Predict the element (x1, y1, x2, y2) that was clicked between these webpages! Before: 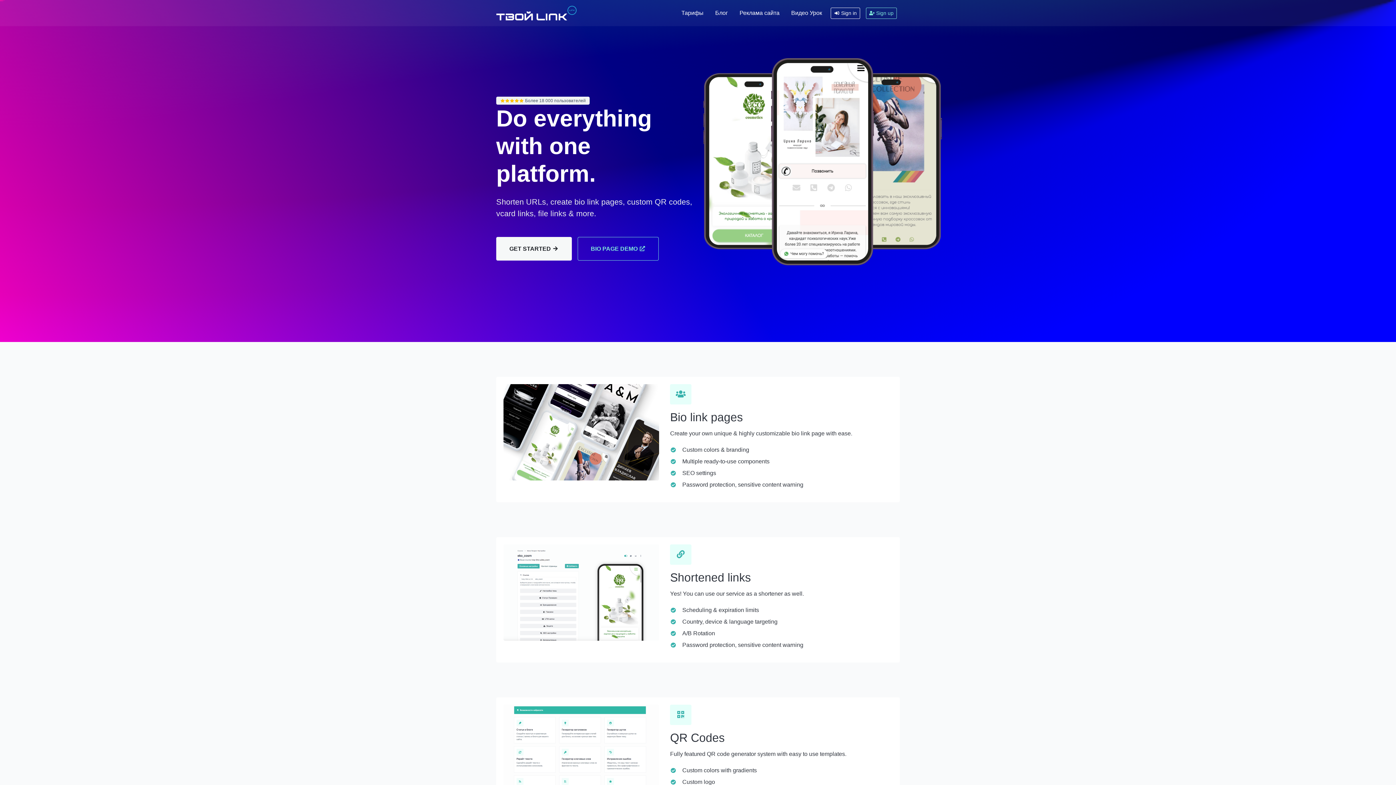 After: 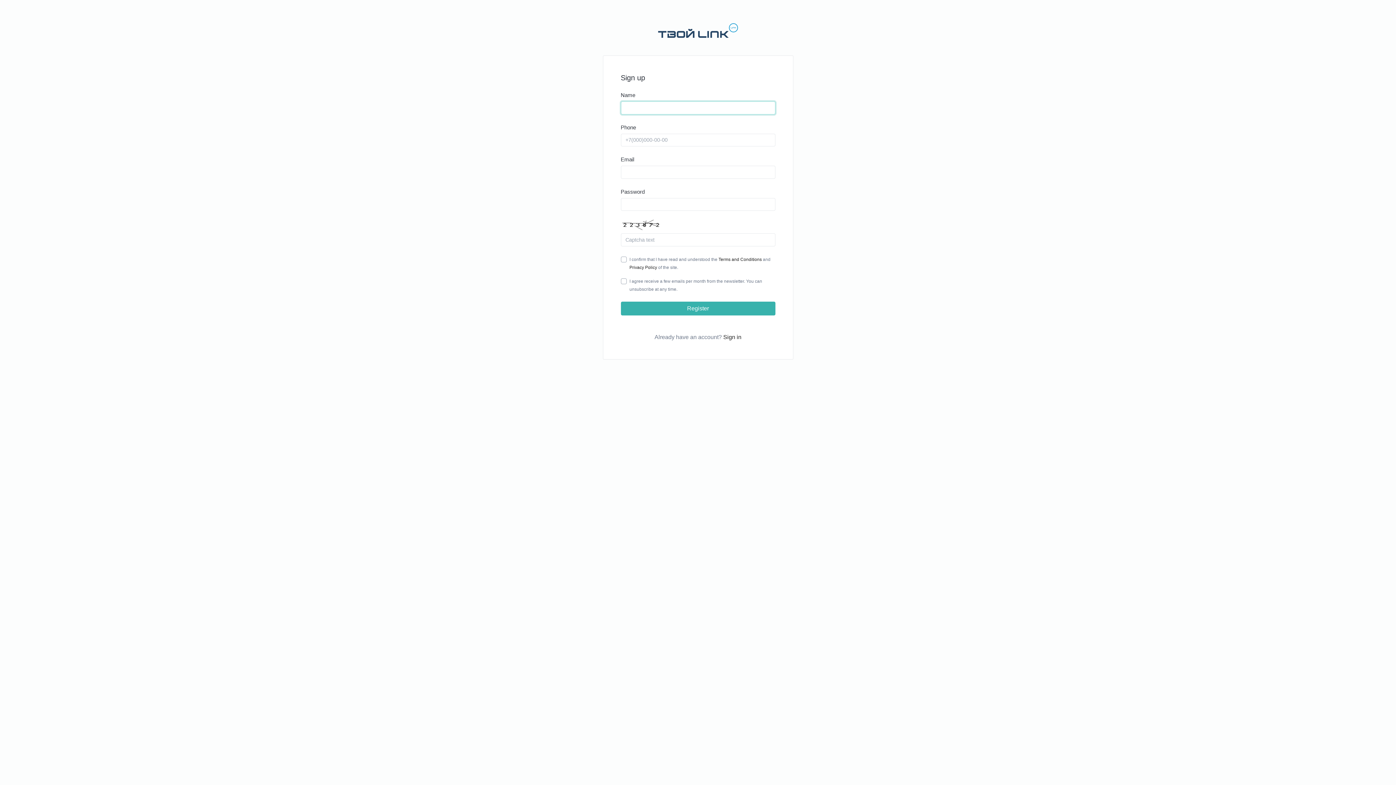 Action: label:  Sign up bbox: (866, 7, 897, 18)